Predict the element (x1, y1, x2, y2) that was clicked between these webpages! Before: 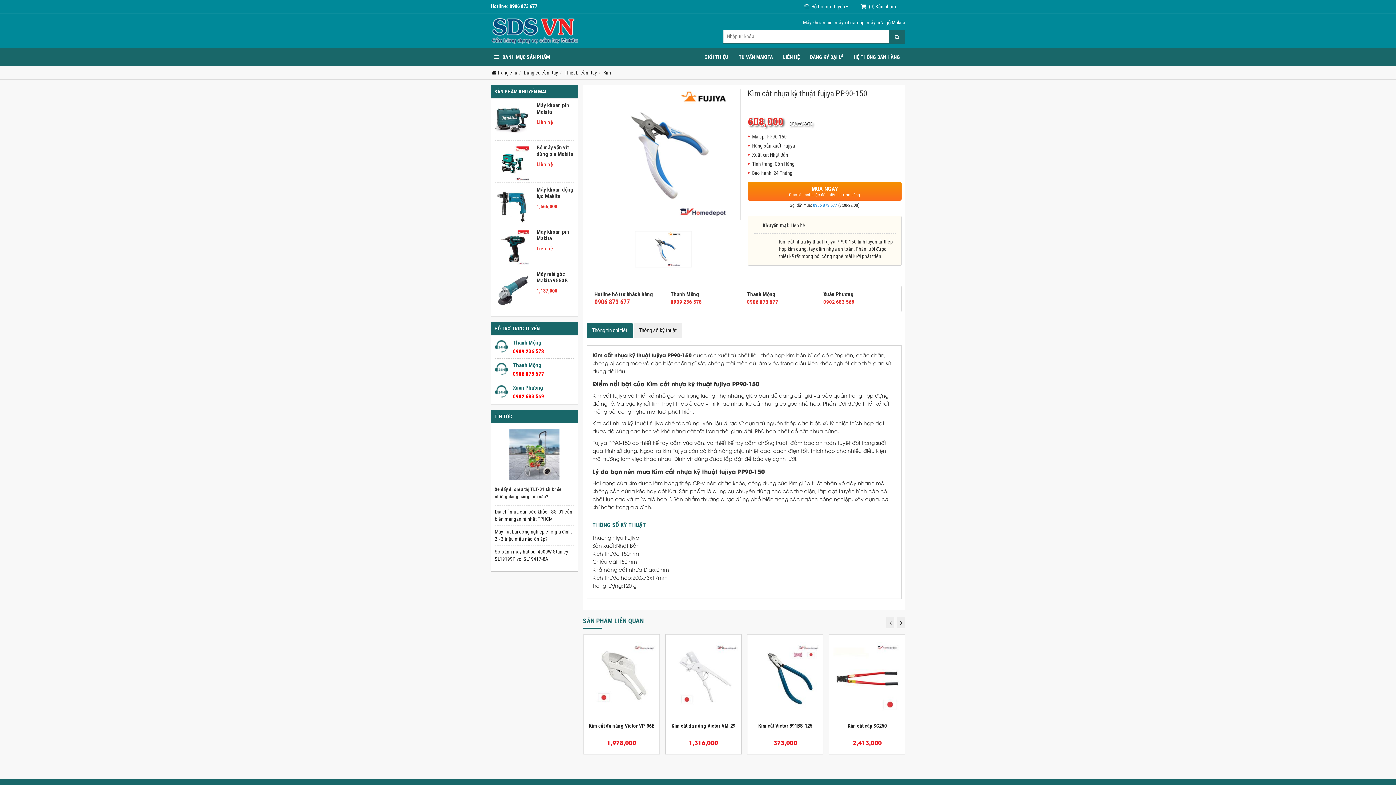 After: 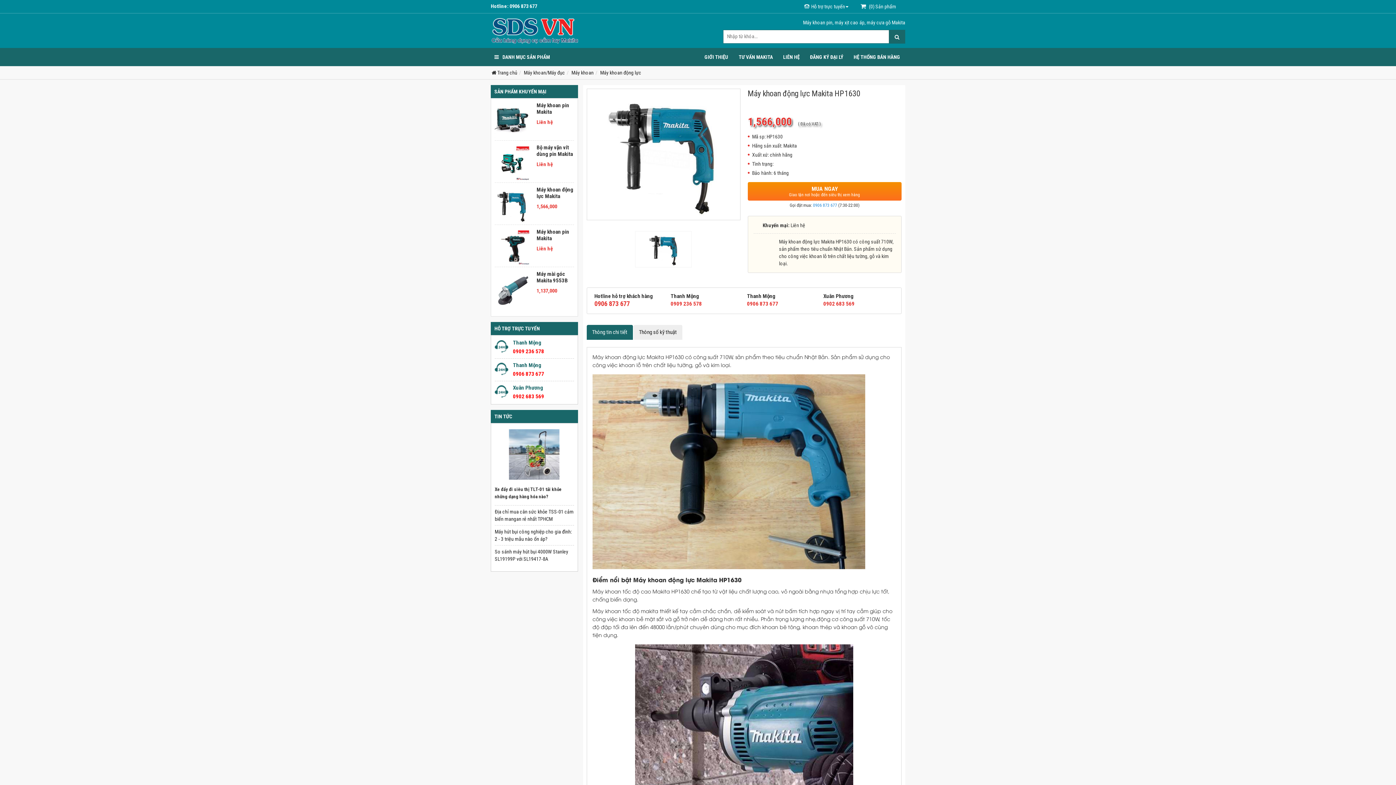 Action: bbox: (536, 186, 573, 206) label: Máy khoan động lực Makita HP1630